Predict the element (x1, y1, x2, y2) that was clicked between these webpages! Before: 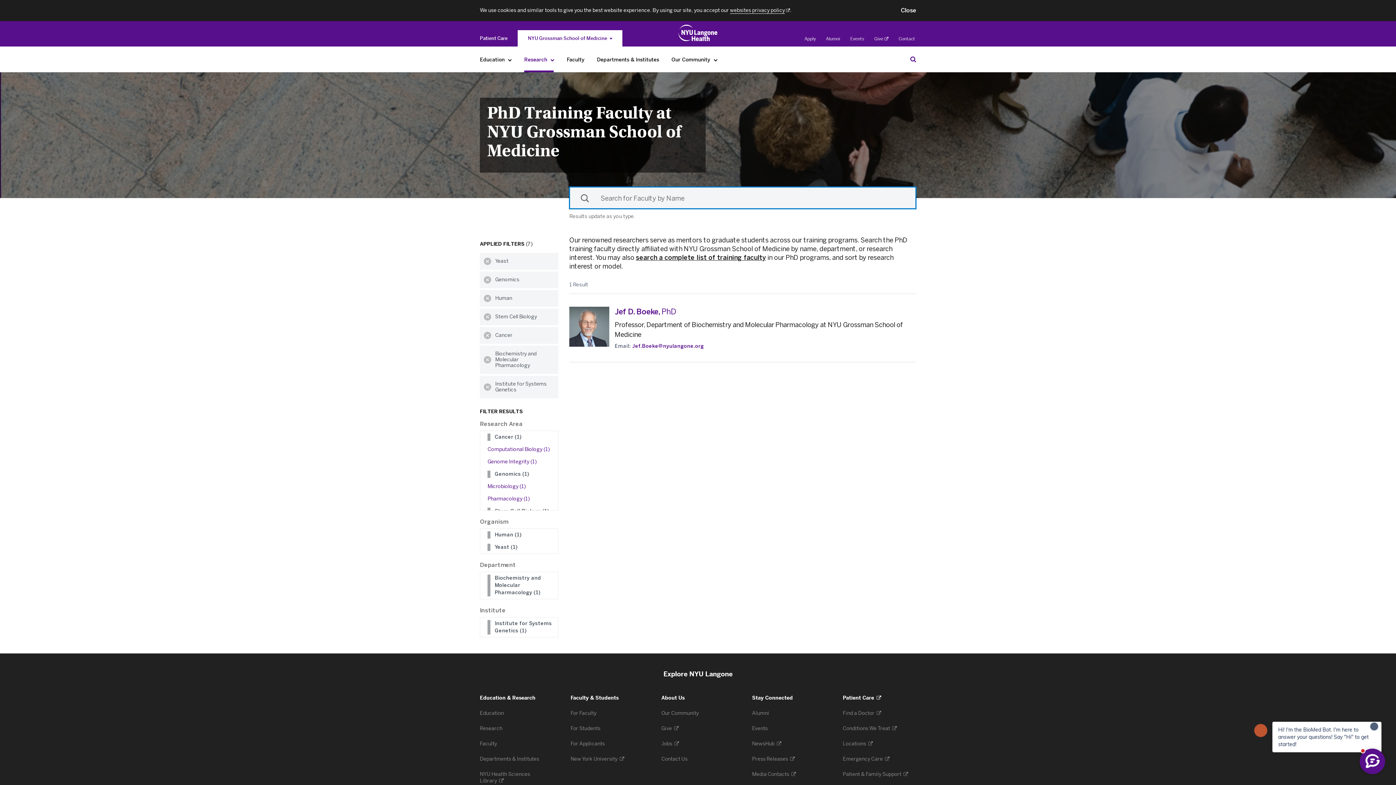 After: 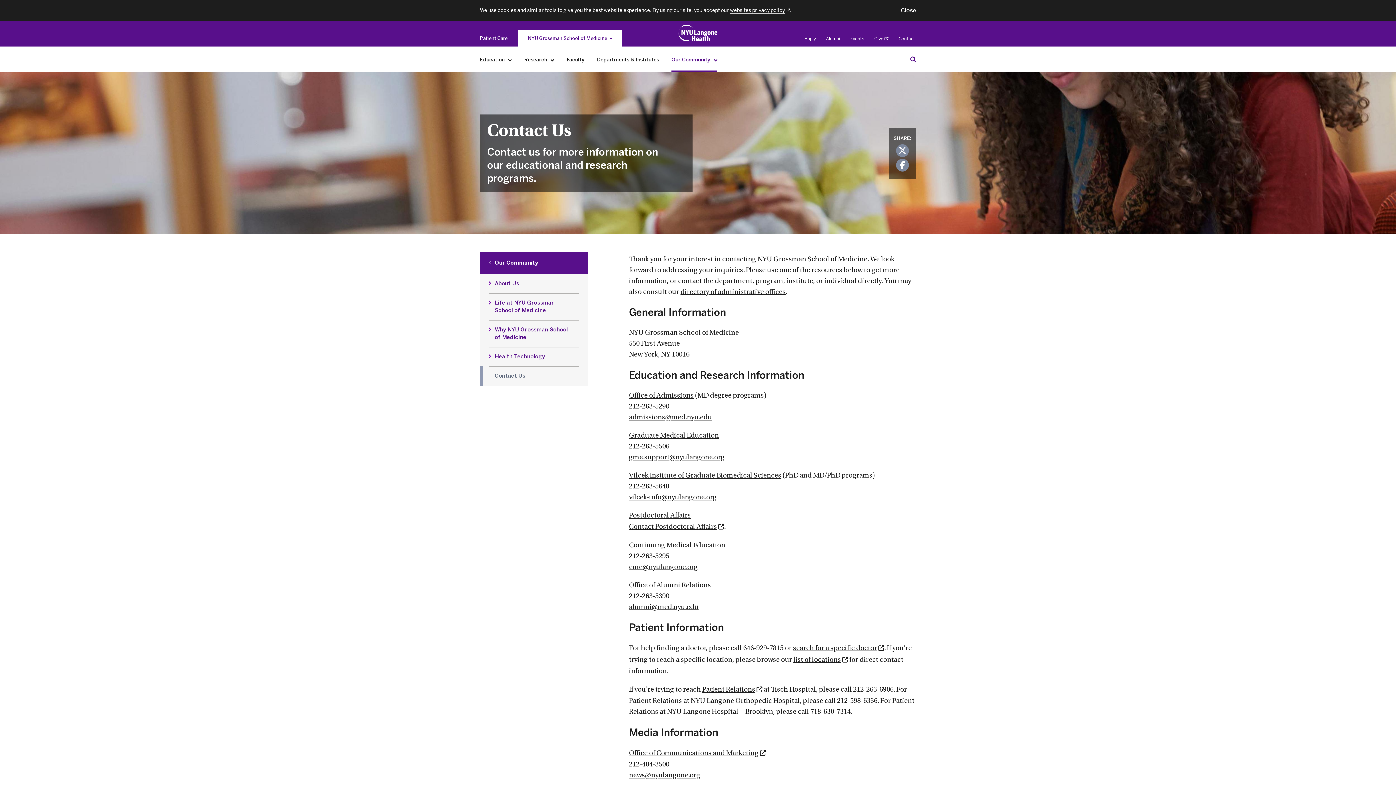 Action: bbox: (661, 756, 688, 762) label: Contact Us 